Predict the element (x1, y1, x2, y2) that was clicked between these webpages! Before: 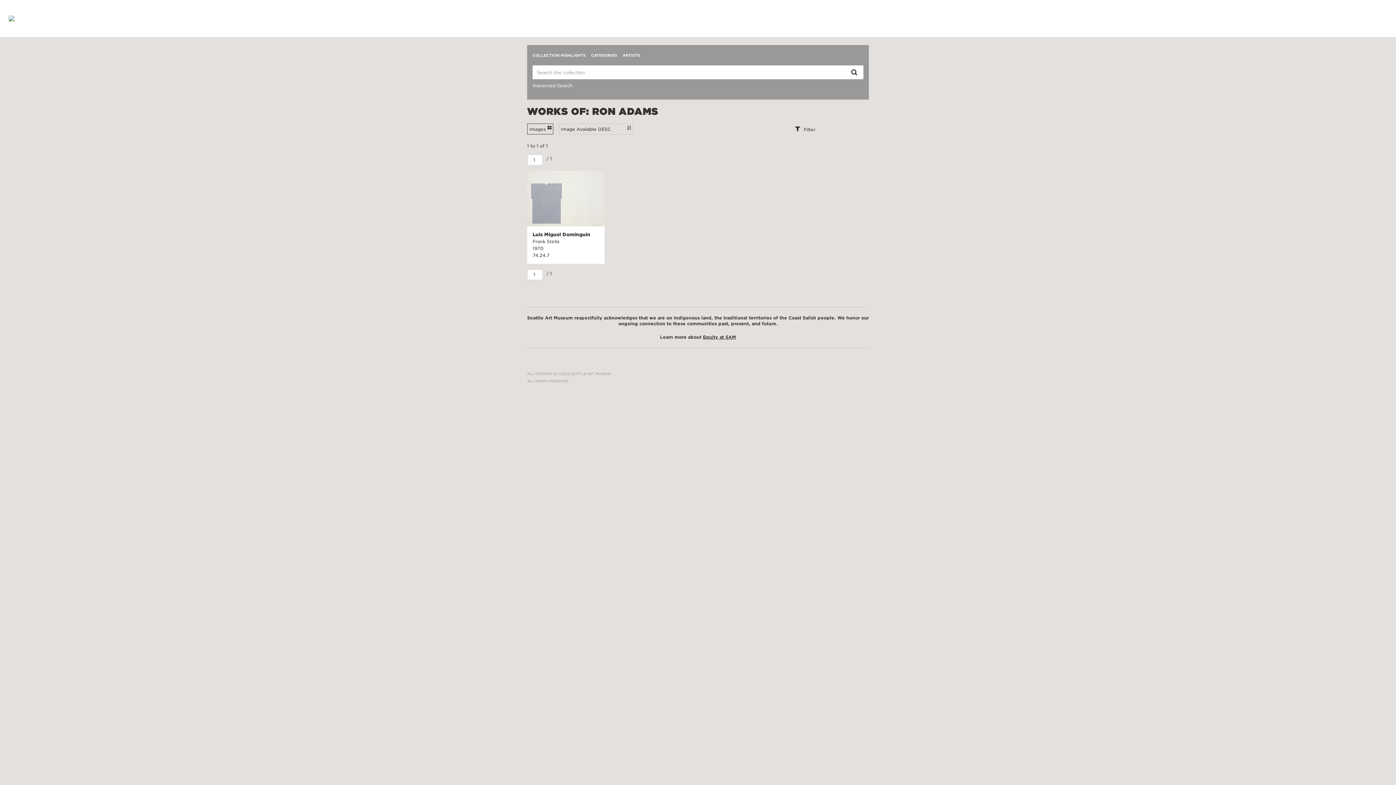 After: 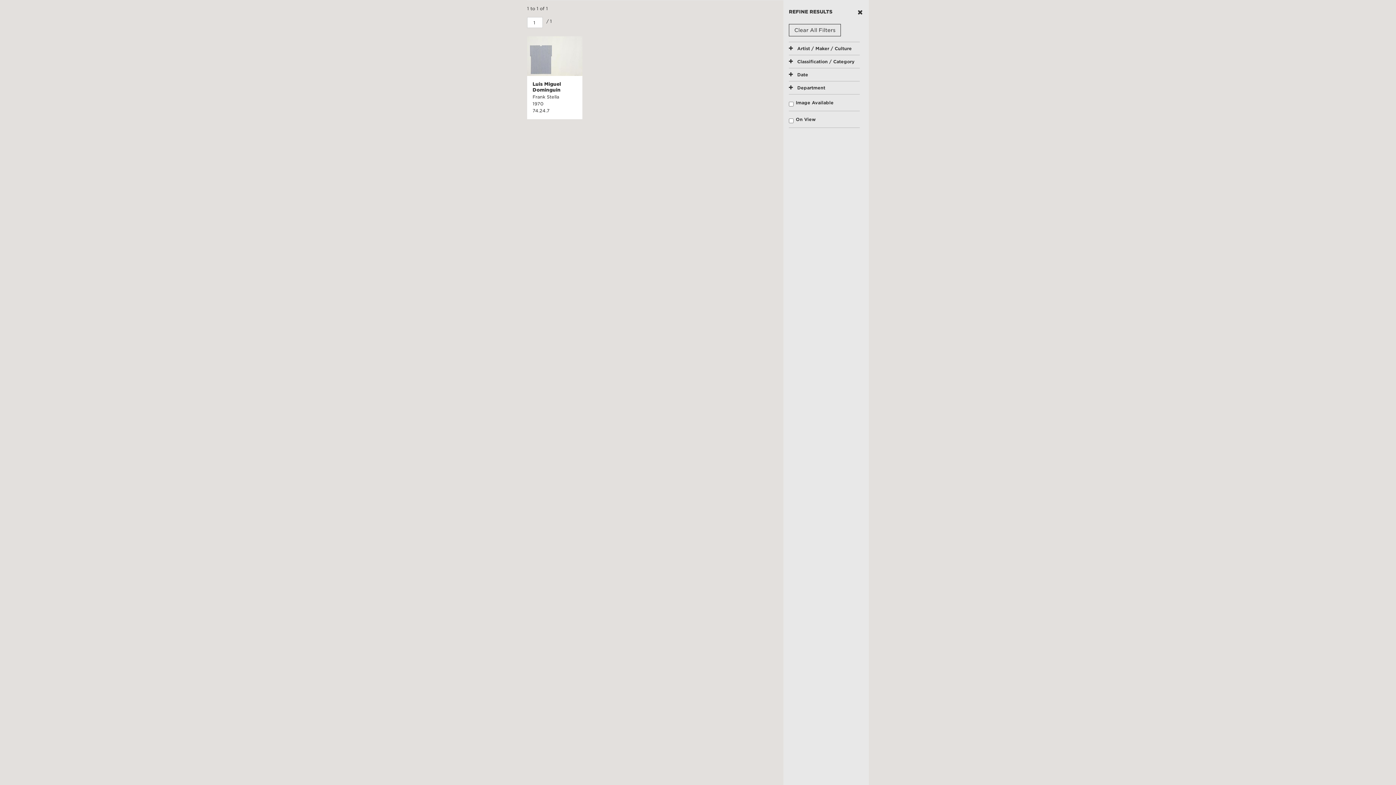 Action: label: Filter bbox: (741, 120, 869, 138)